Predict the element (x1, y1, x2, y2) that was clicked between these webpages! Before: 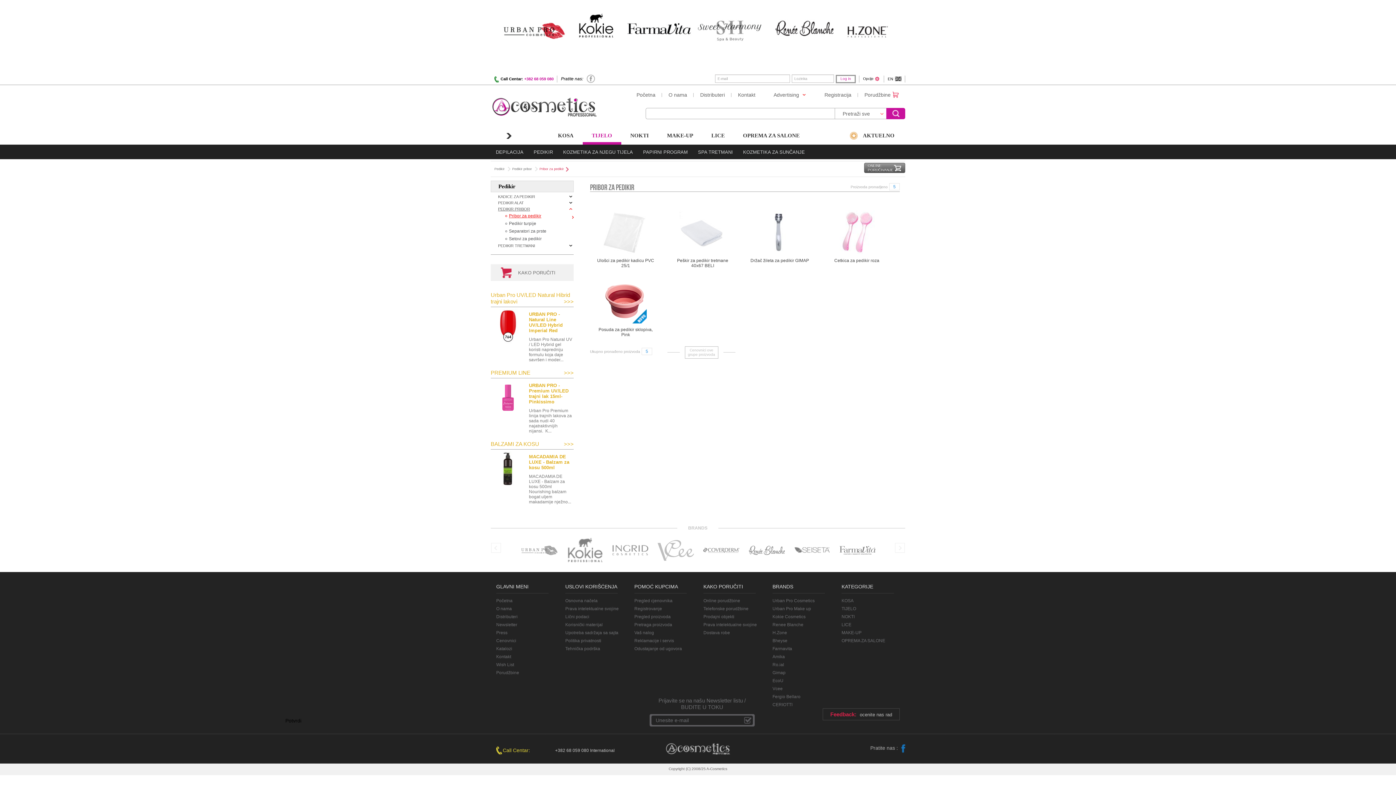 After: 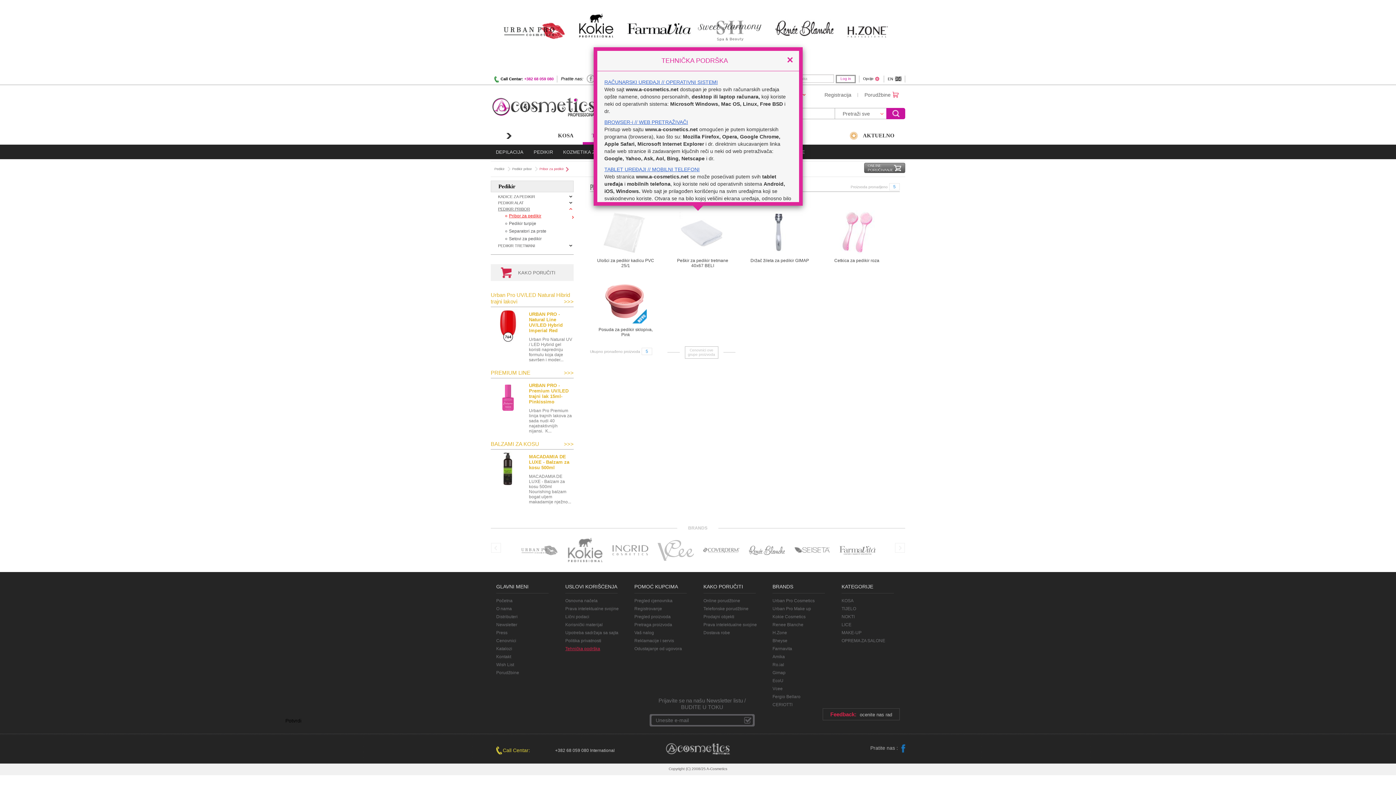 Action: bbox: (565, 646, 600, 651) label: Tehnička podrška